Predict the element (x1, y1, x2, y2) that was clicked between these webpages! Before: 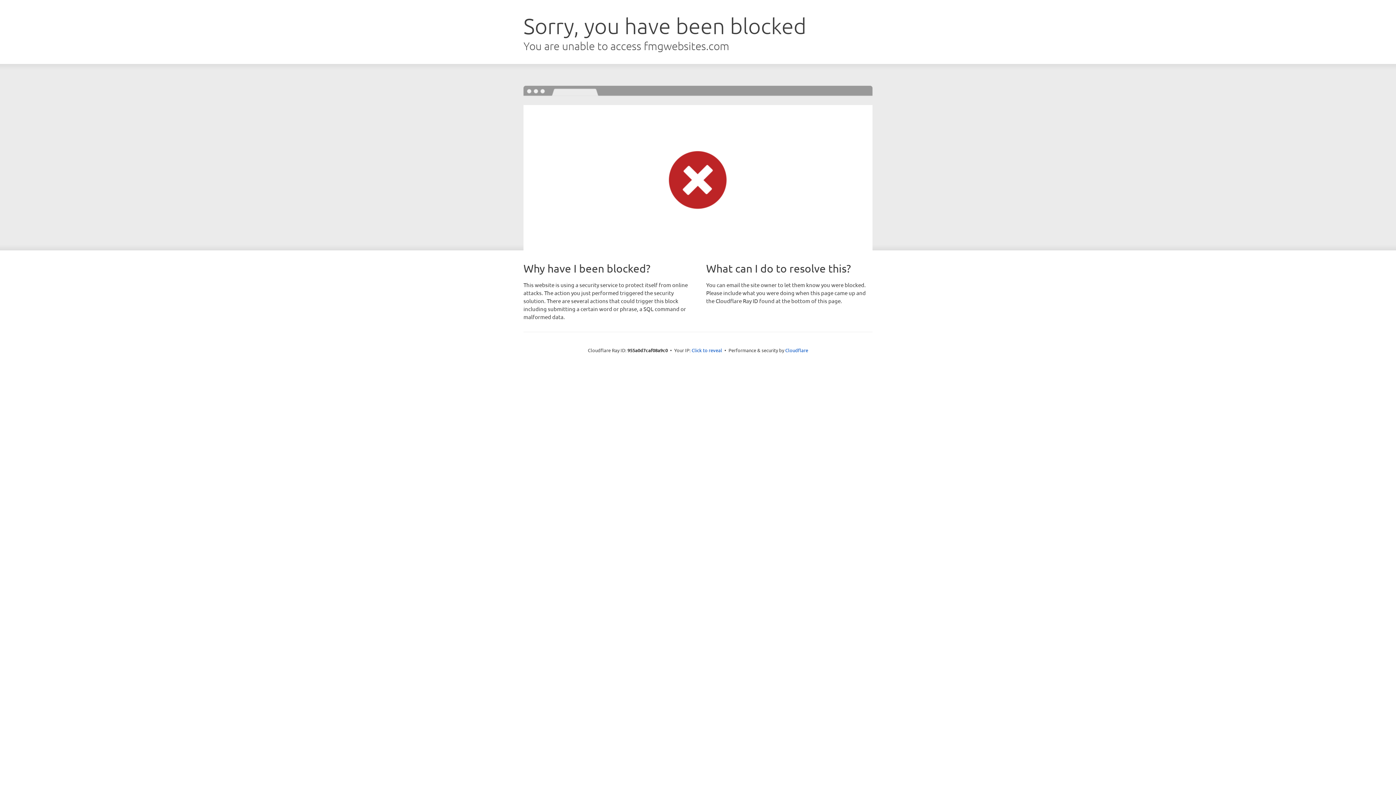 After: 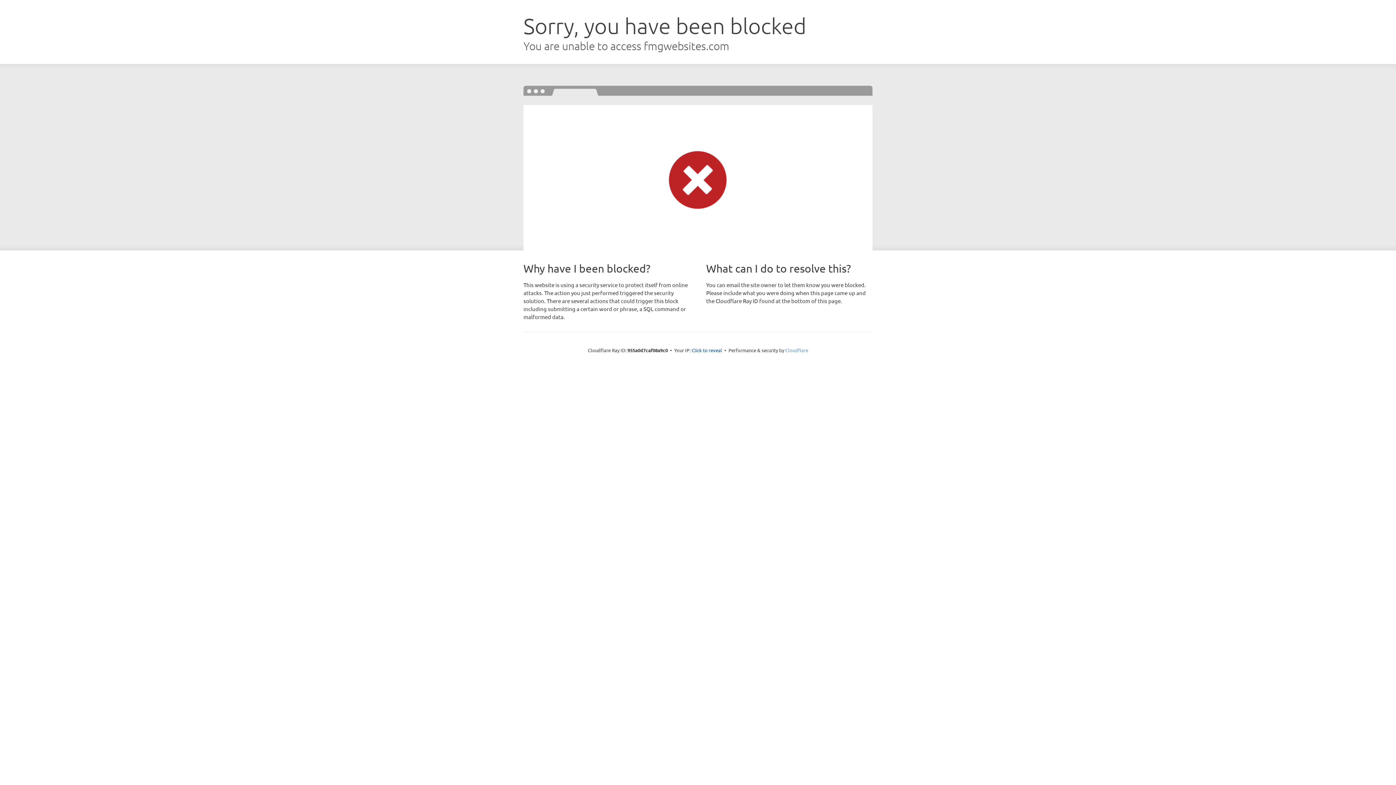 Action: bbox: (785, 347, 808, 353) label: Cloudflare